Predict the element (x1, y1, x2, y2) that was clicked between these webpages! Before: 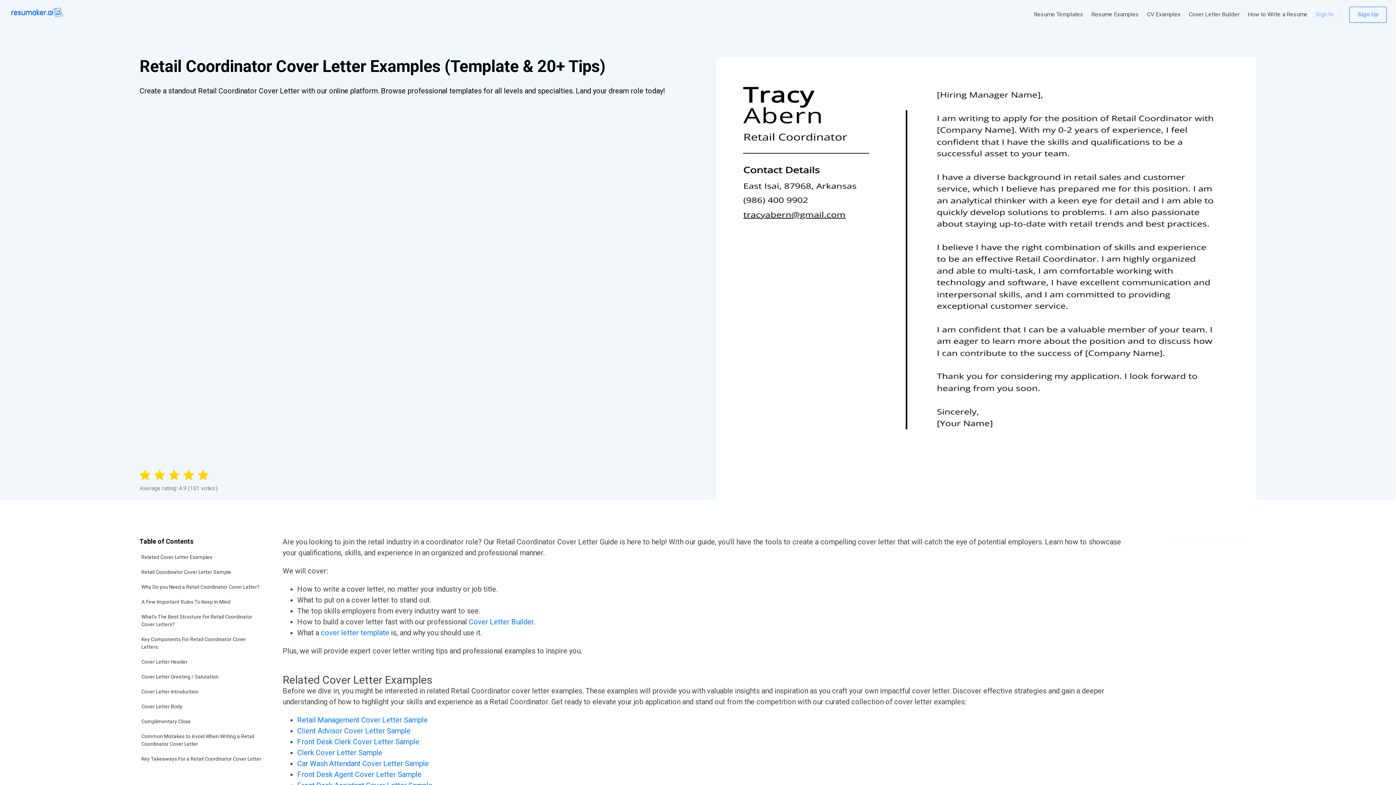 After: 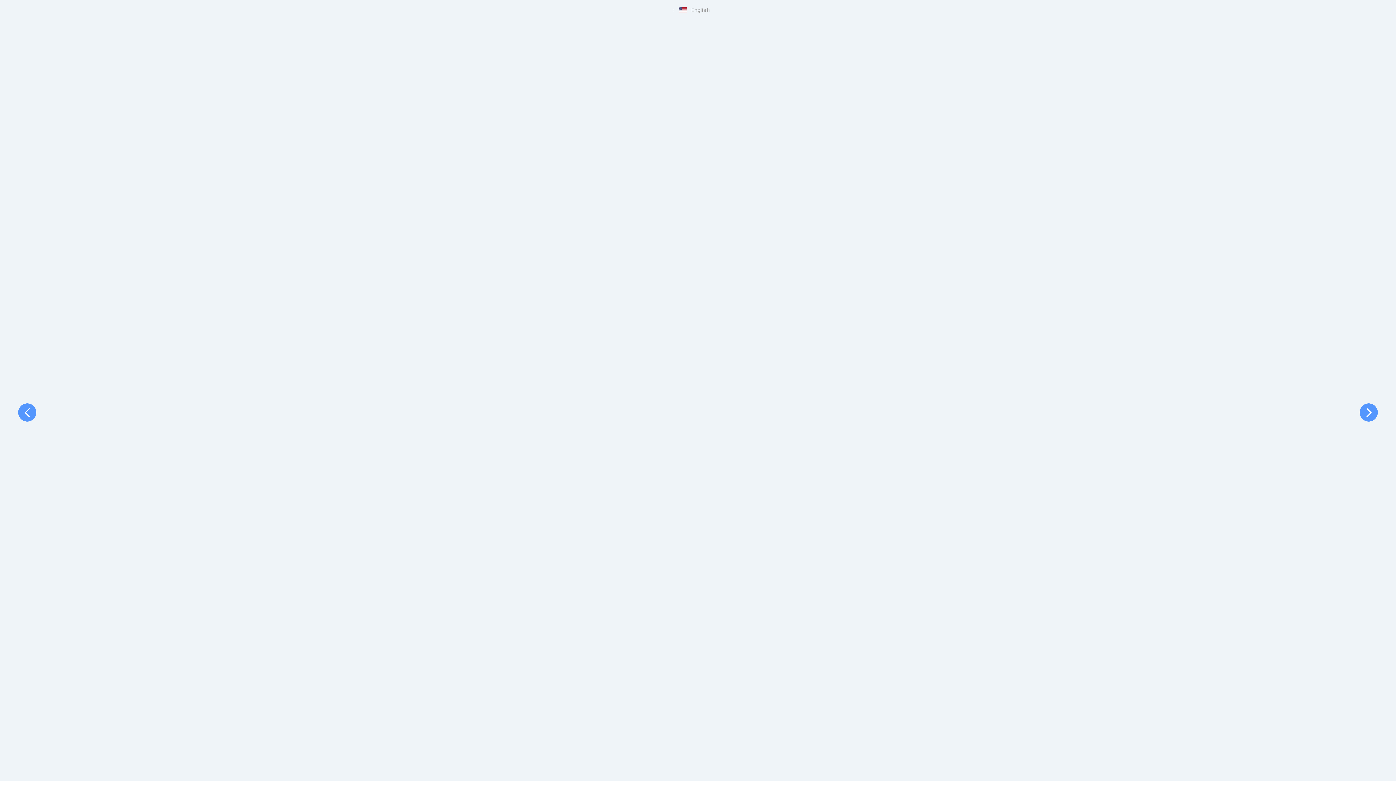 Action: bbox: (1034, 10, 1083, 18) label: Resume Templates